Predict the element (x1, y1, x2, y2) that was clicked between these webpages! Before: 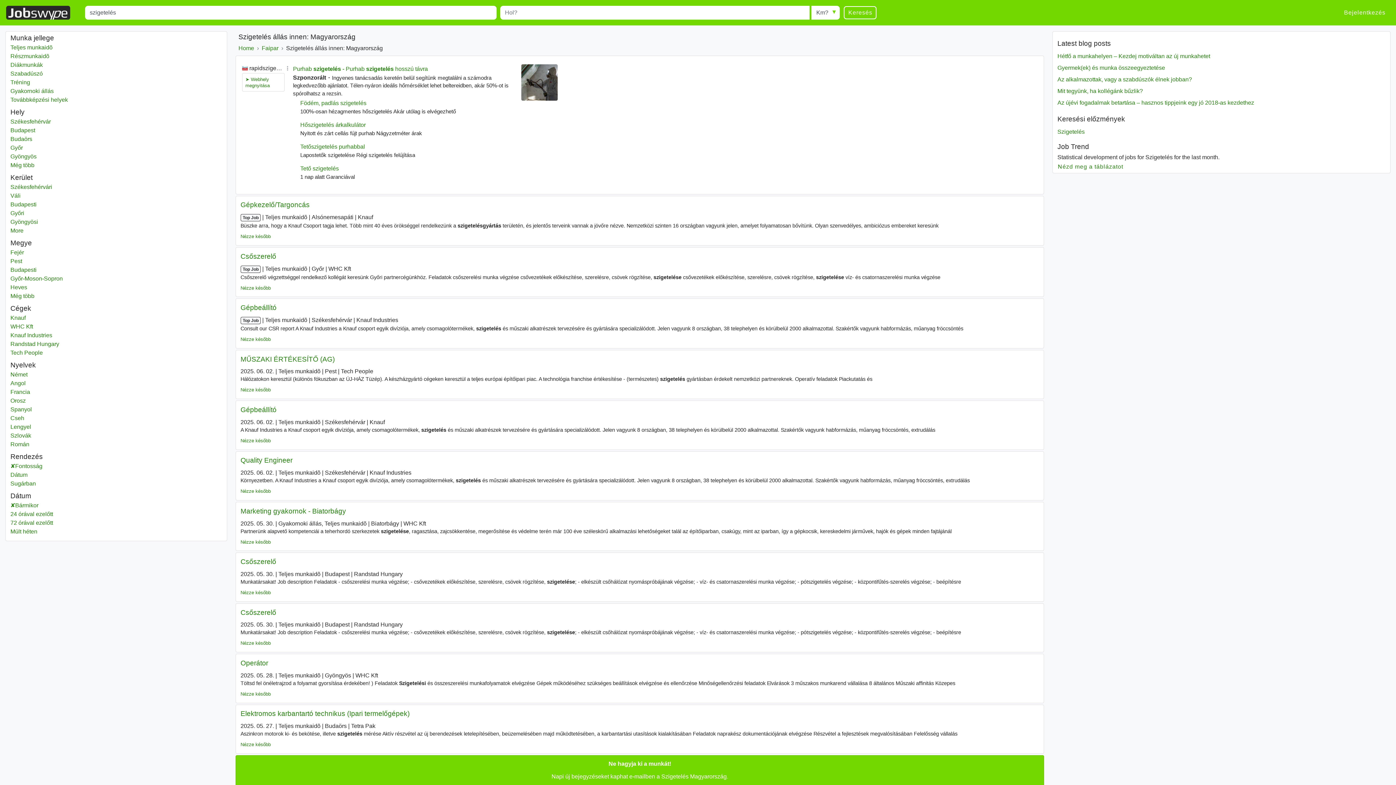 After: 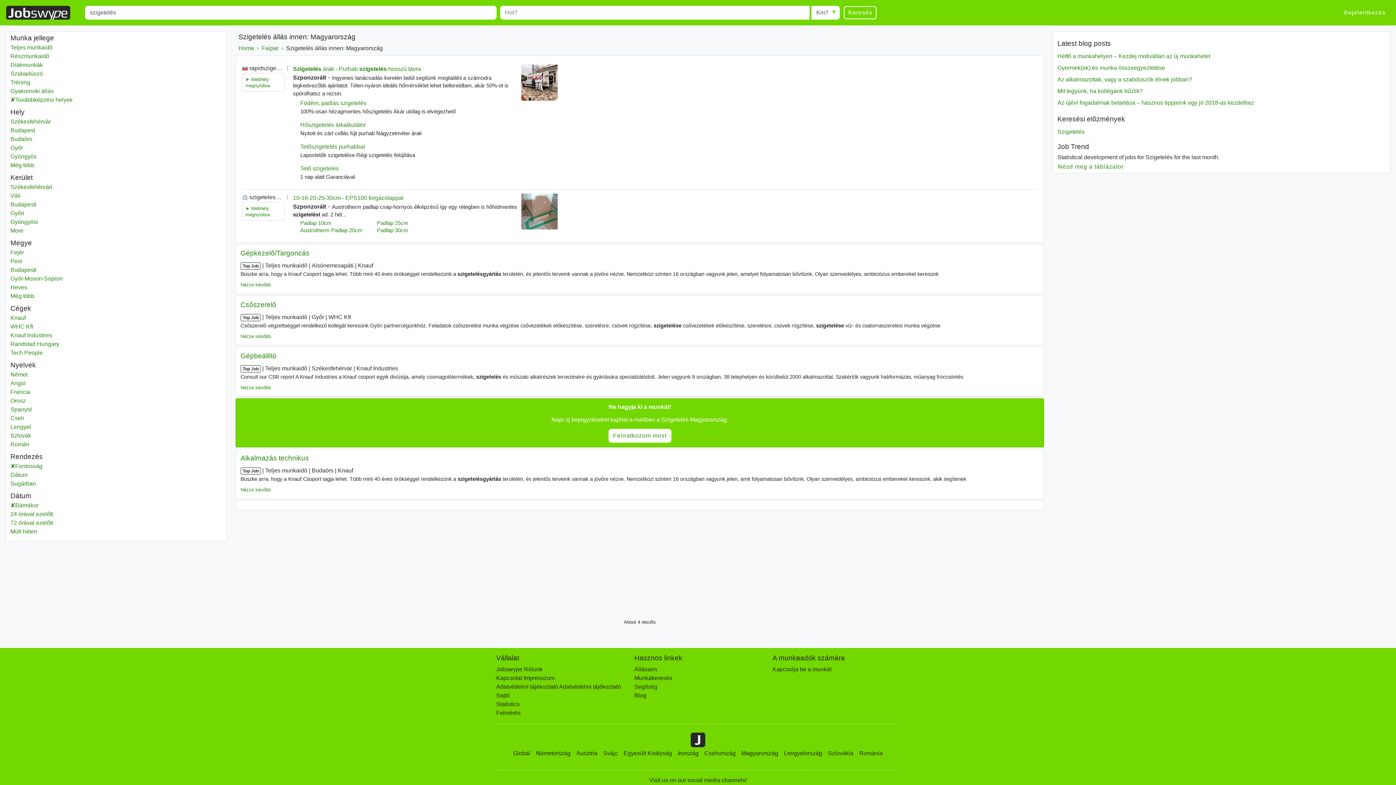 Action: label: Továbbképzési helyek bbox: (10, 95, 222, 104)